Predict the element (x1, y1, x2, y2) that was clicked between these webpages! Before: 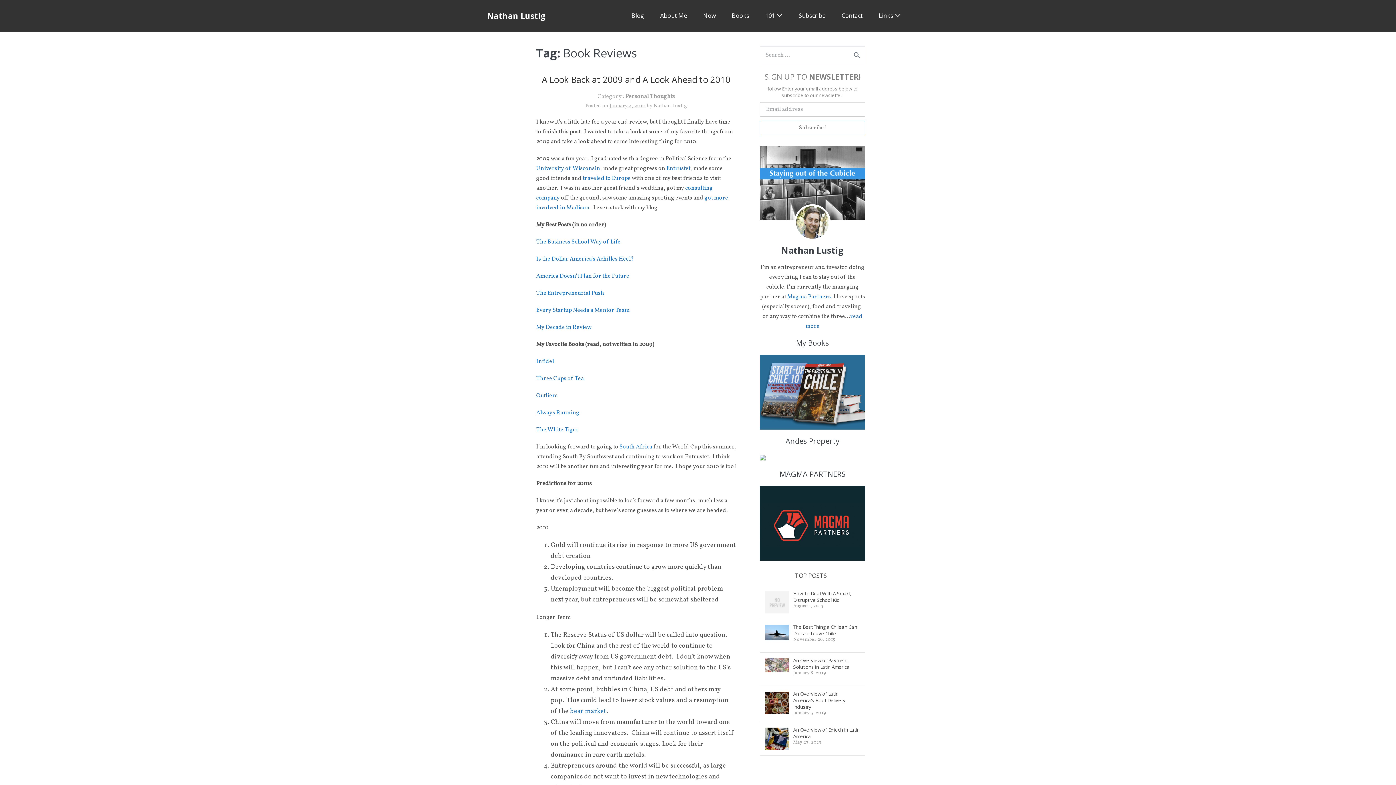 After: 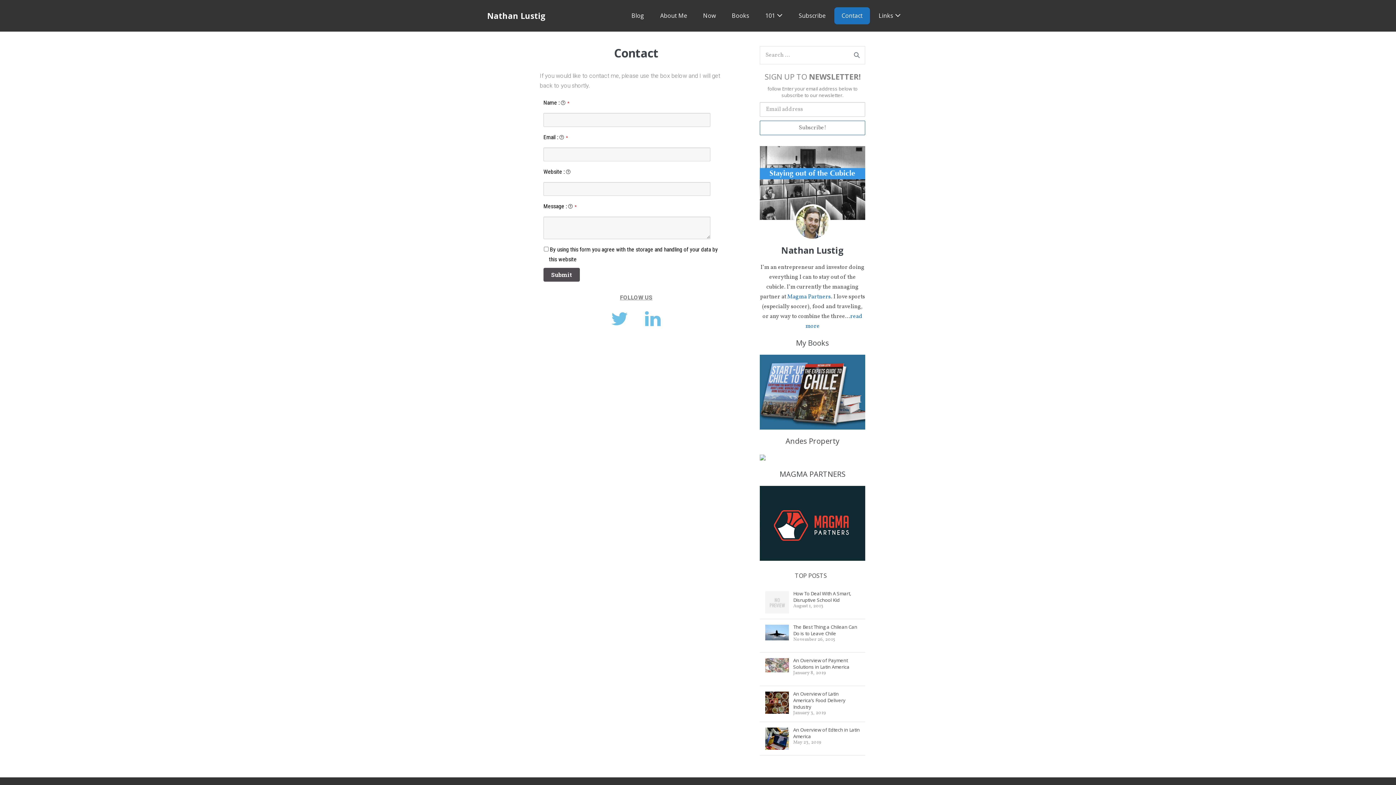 Action: label: Contact bbox: (834, 7, 870, 24)